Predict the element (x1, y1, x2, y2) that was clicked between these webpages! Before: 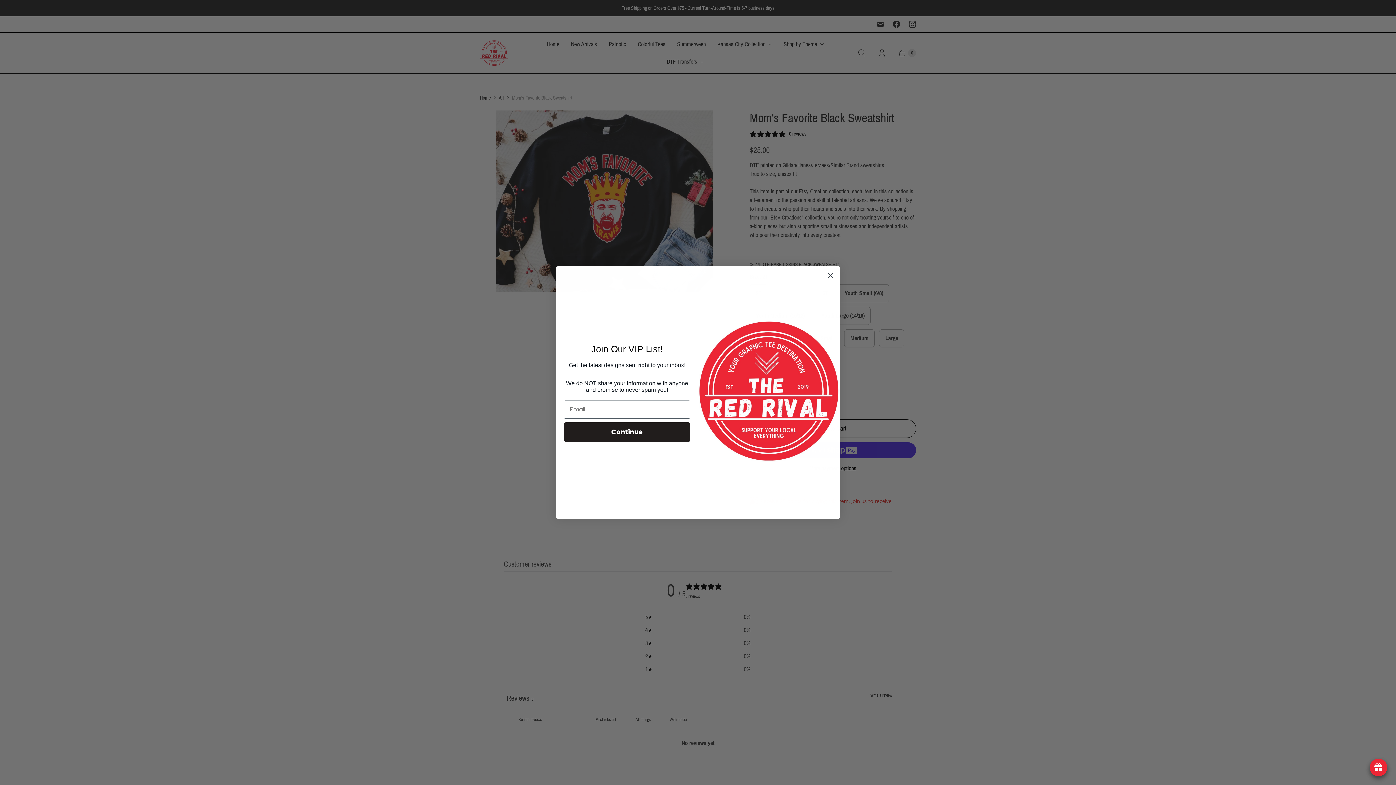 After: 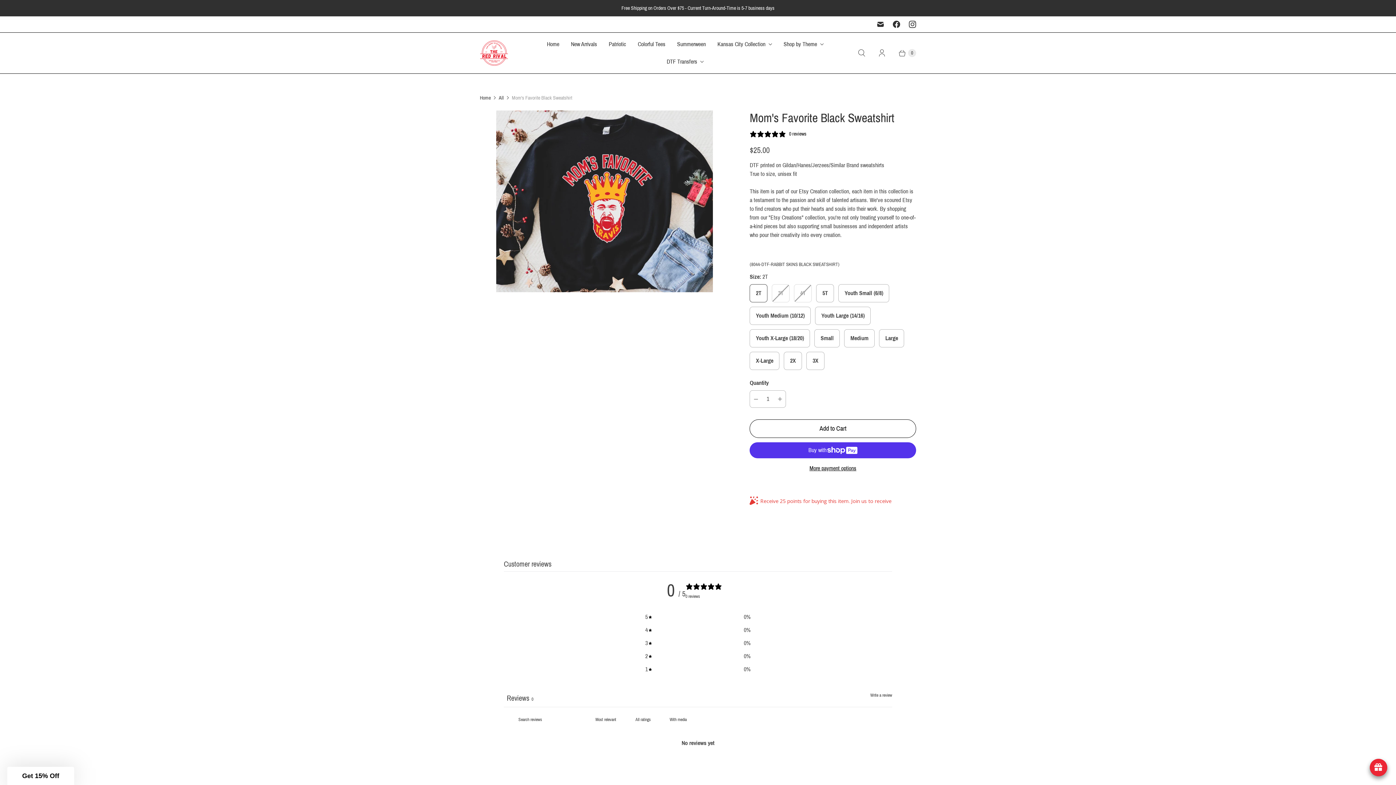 Action: bbox: (824, 269, 837, 282) label: Close dialog